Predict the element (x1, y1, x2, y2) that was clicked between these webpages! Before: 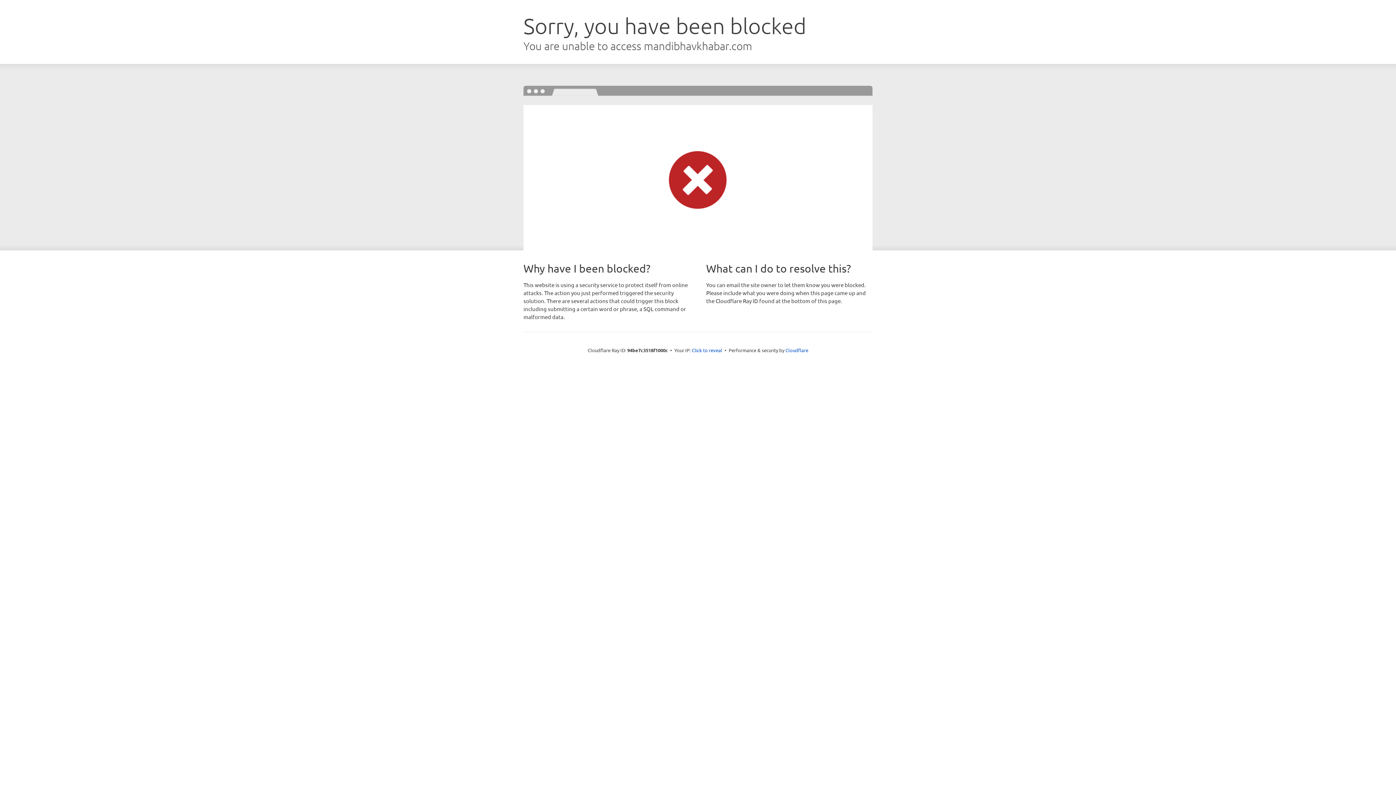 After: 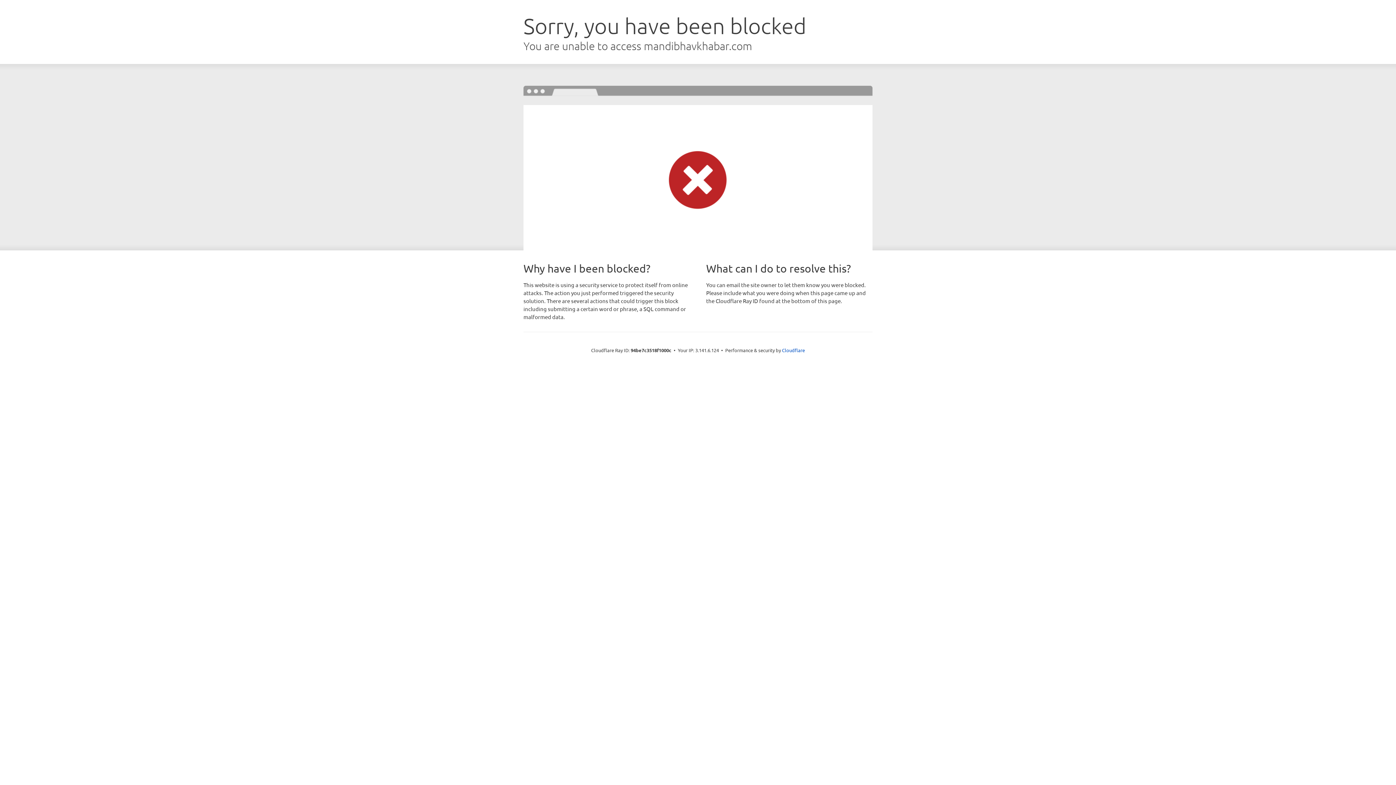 Action: bbox: (692, 346, 722, 353) label: Click to reveal